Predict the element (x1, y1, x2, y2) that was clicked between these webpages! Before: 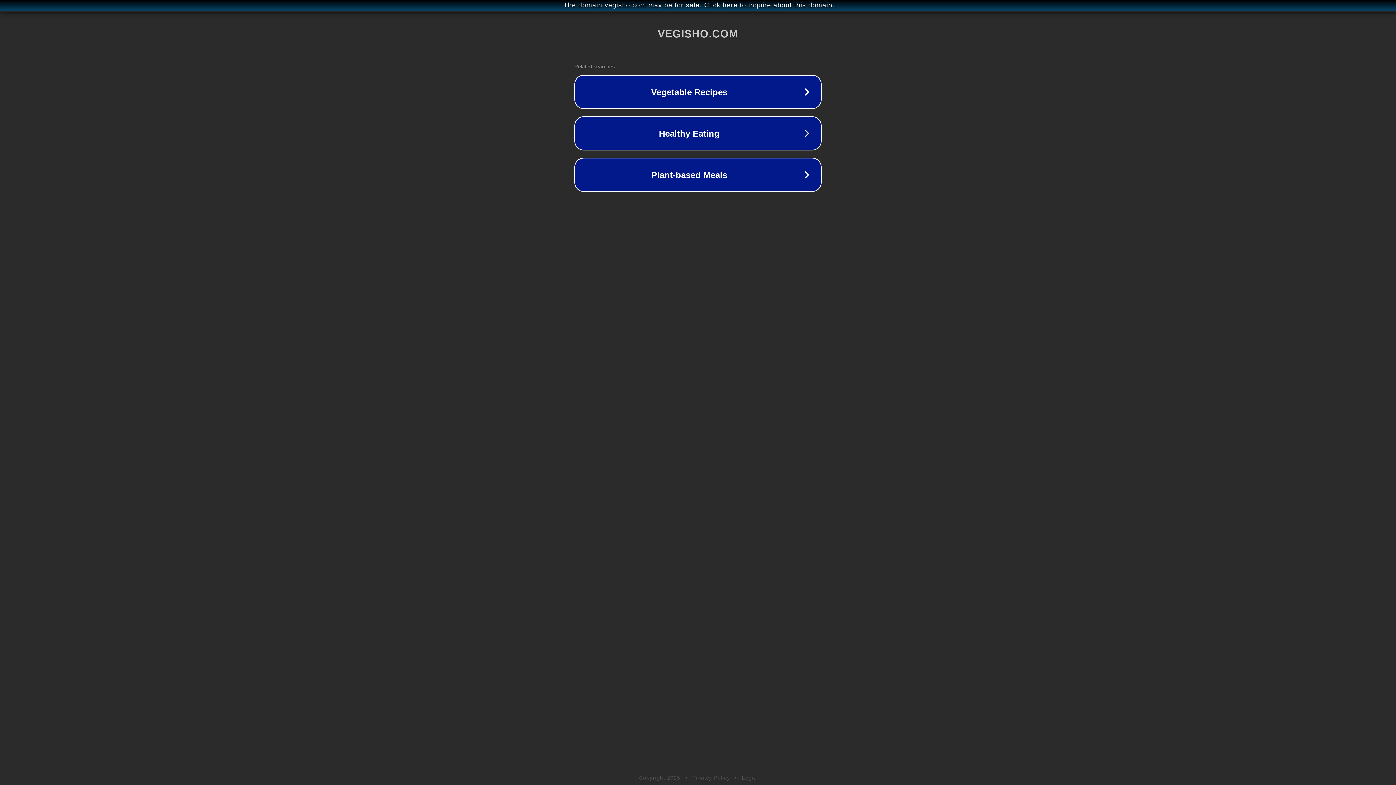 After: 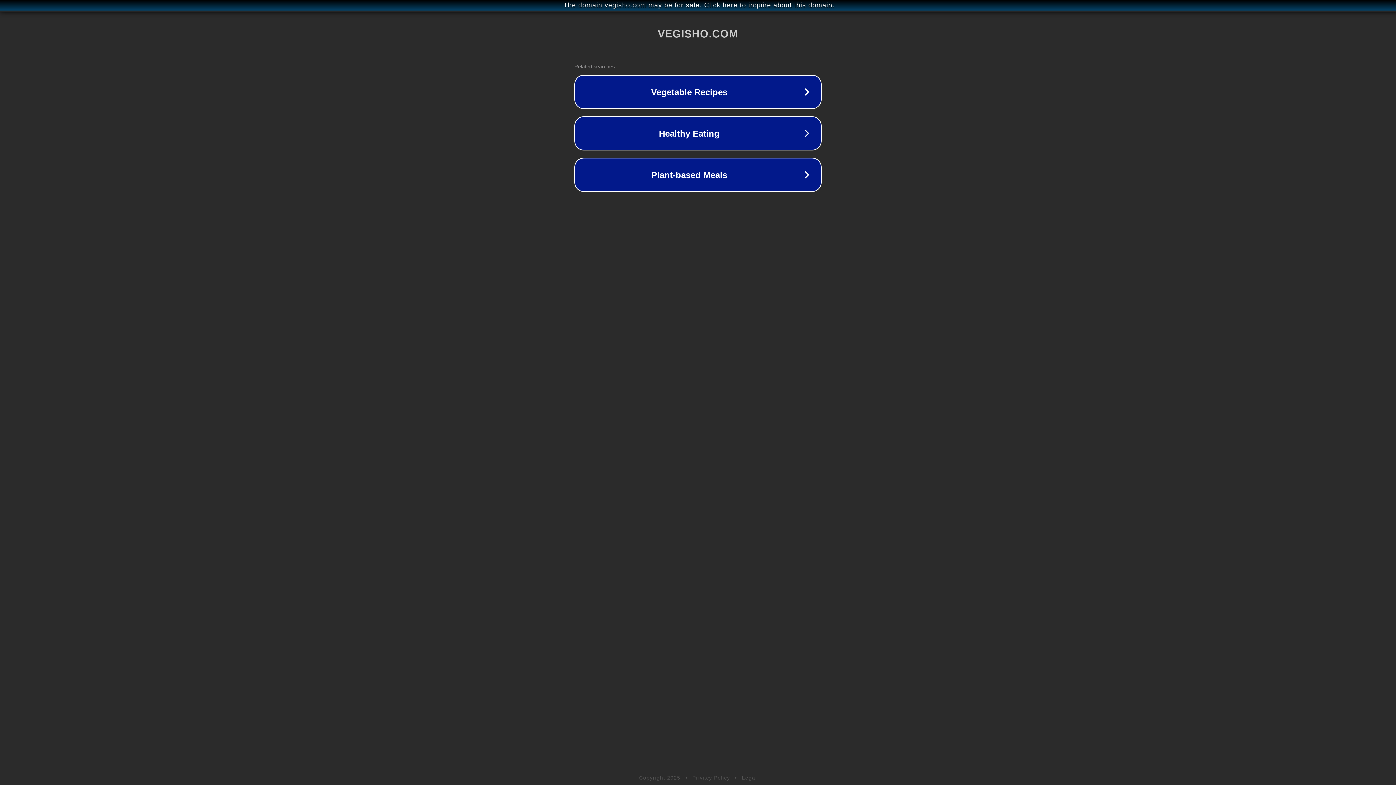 Action: label: Privacy Policy bbox: (692, 775, 730, 781)